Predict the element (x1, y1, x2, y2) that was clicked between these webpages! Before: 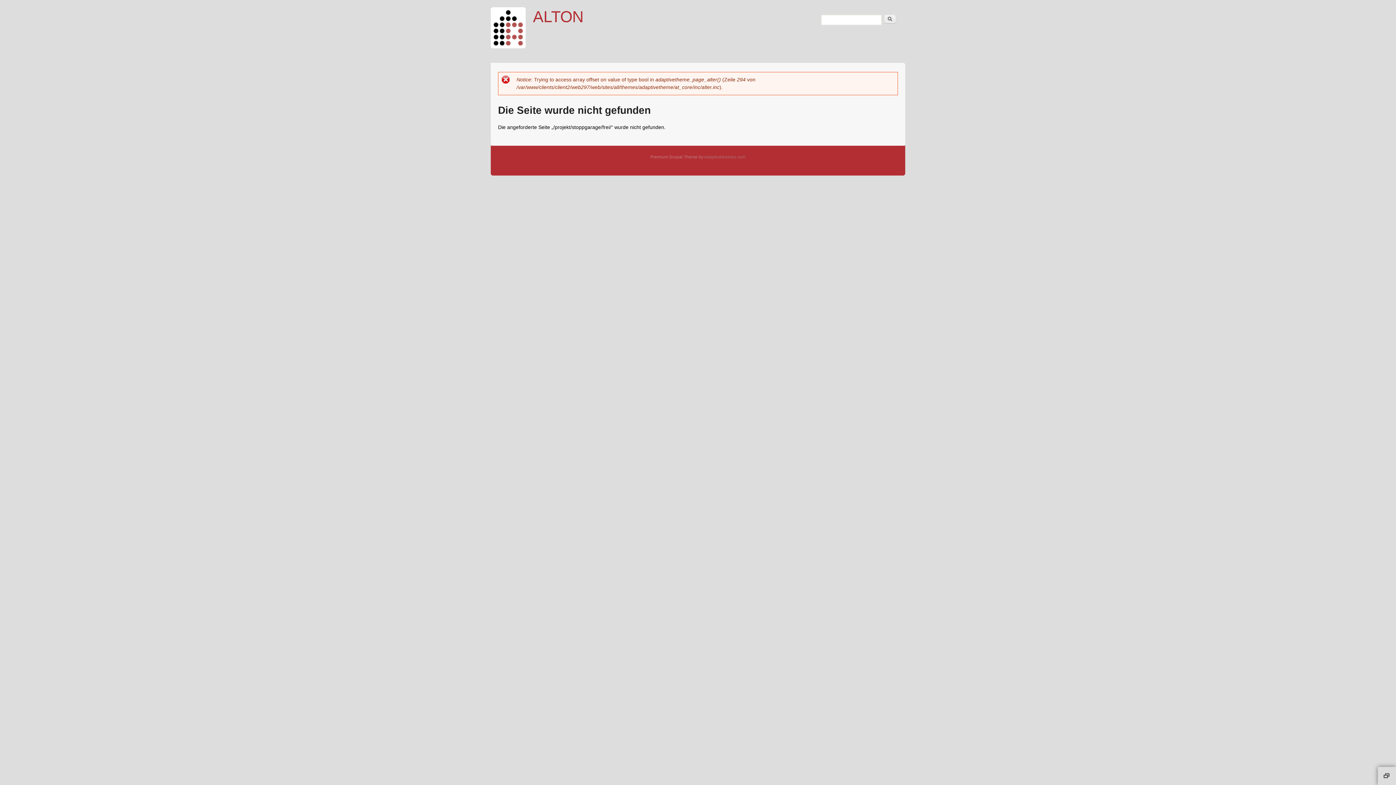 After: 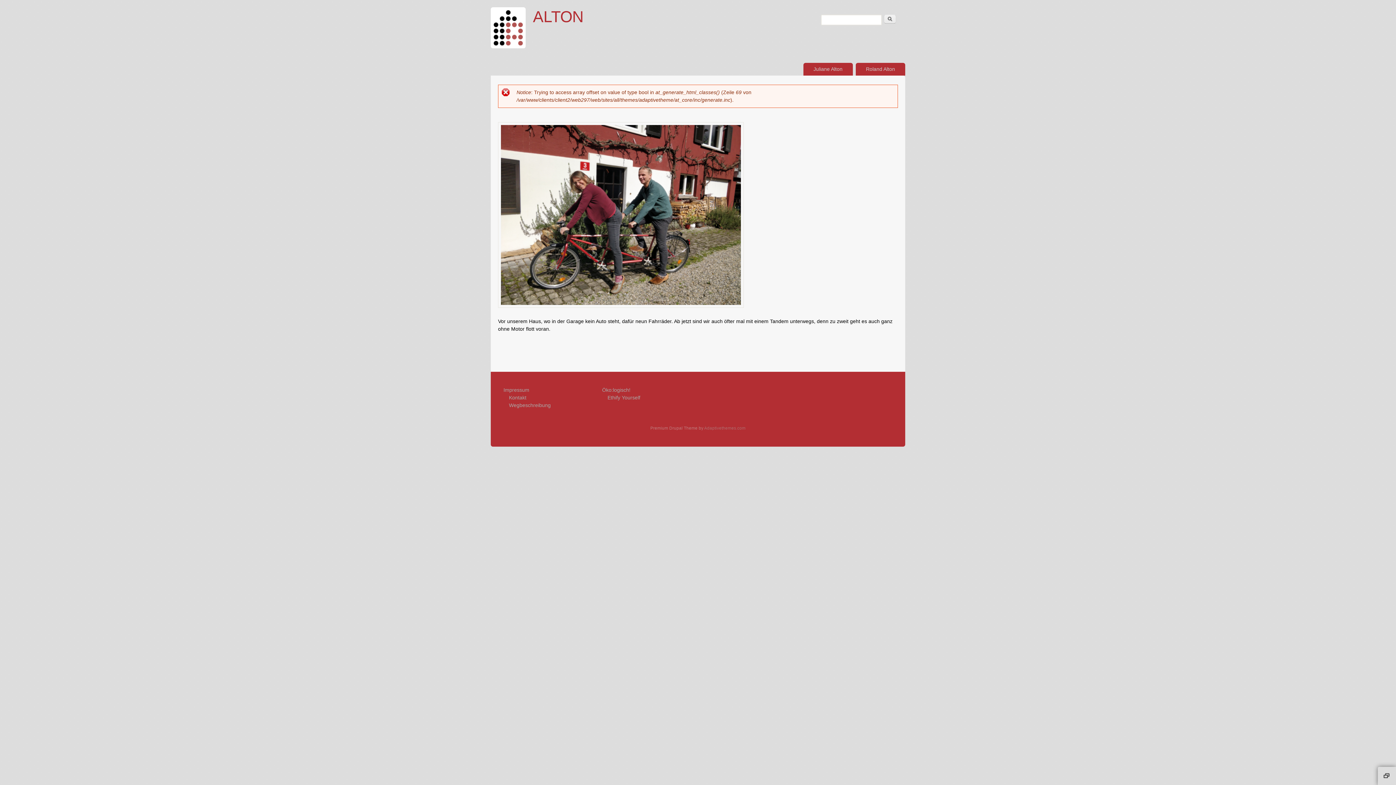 Action: bbox: (493, 40, 522, 46)